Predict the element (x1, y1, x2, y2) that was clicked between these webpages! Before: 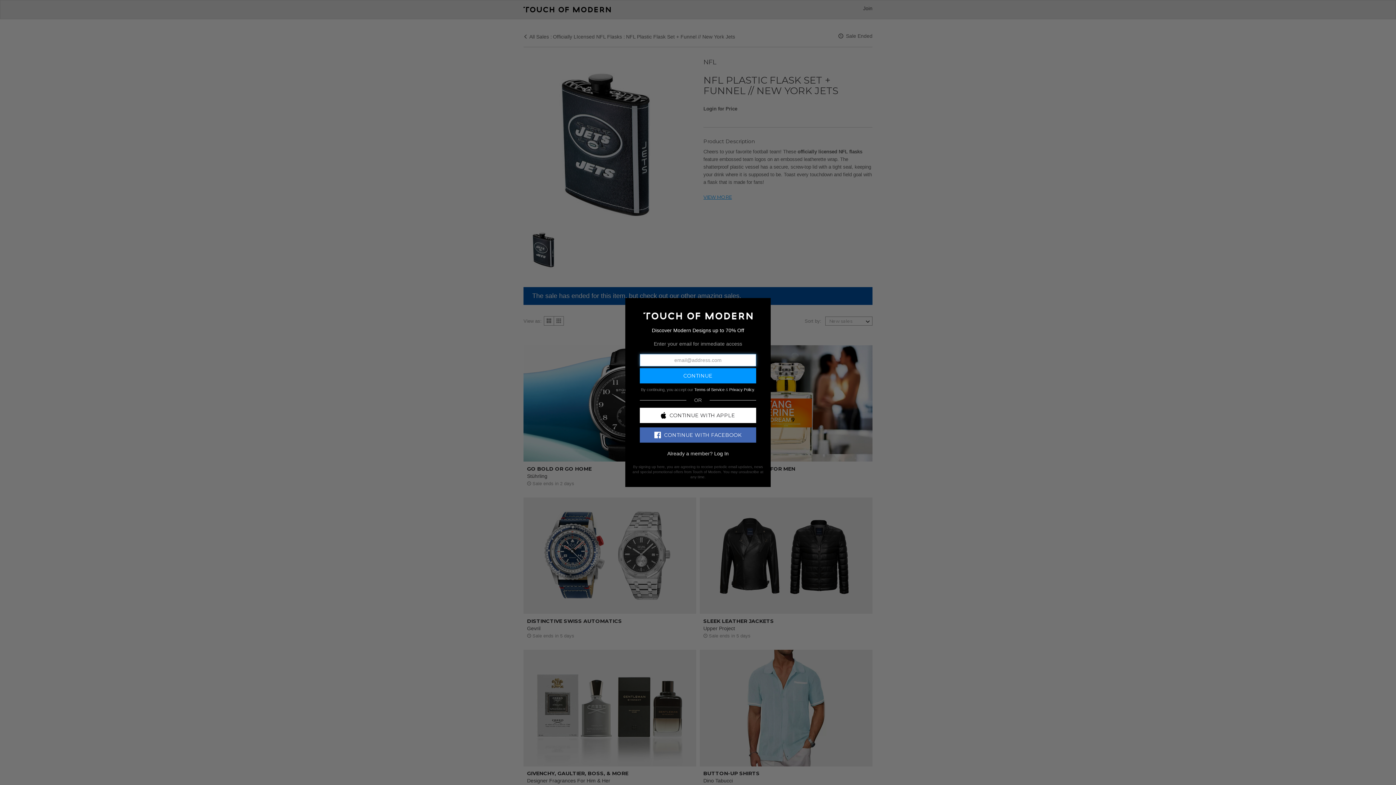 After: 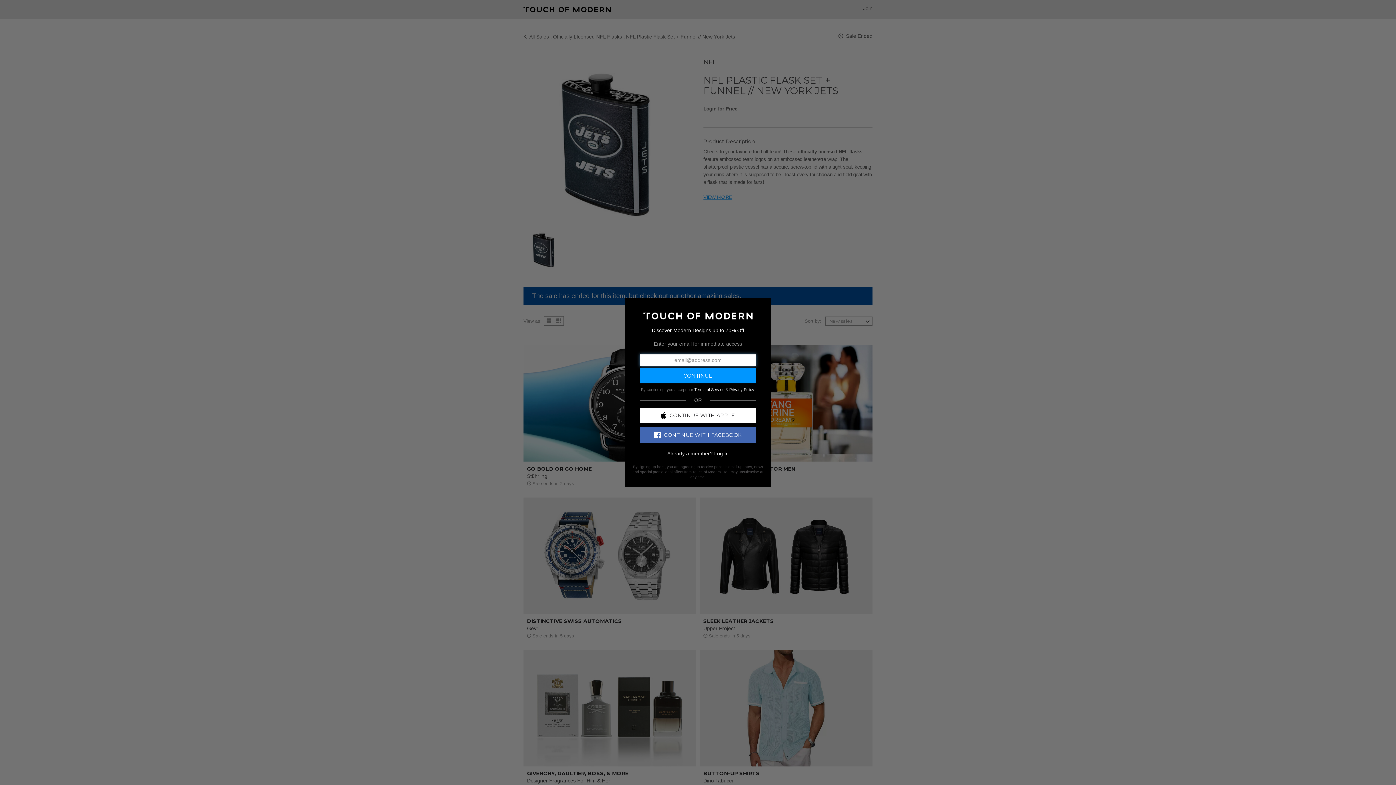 Action: label: CONTINUE WITH FACEBOOK bbox: (640, 427, 756, 442)